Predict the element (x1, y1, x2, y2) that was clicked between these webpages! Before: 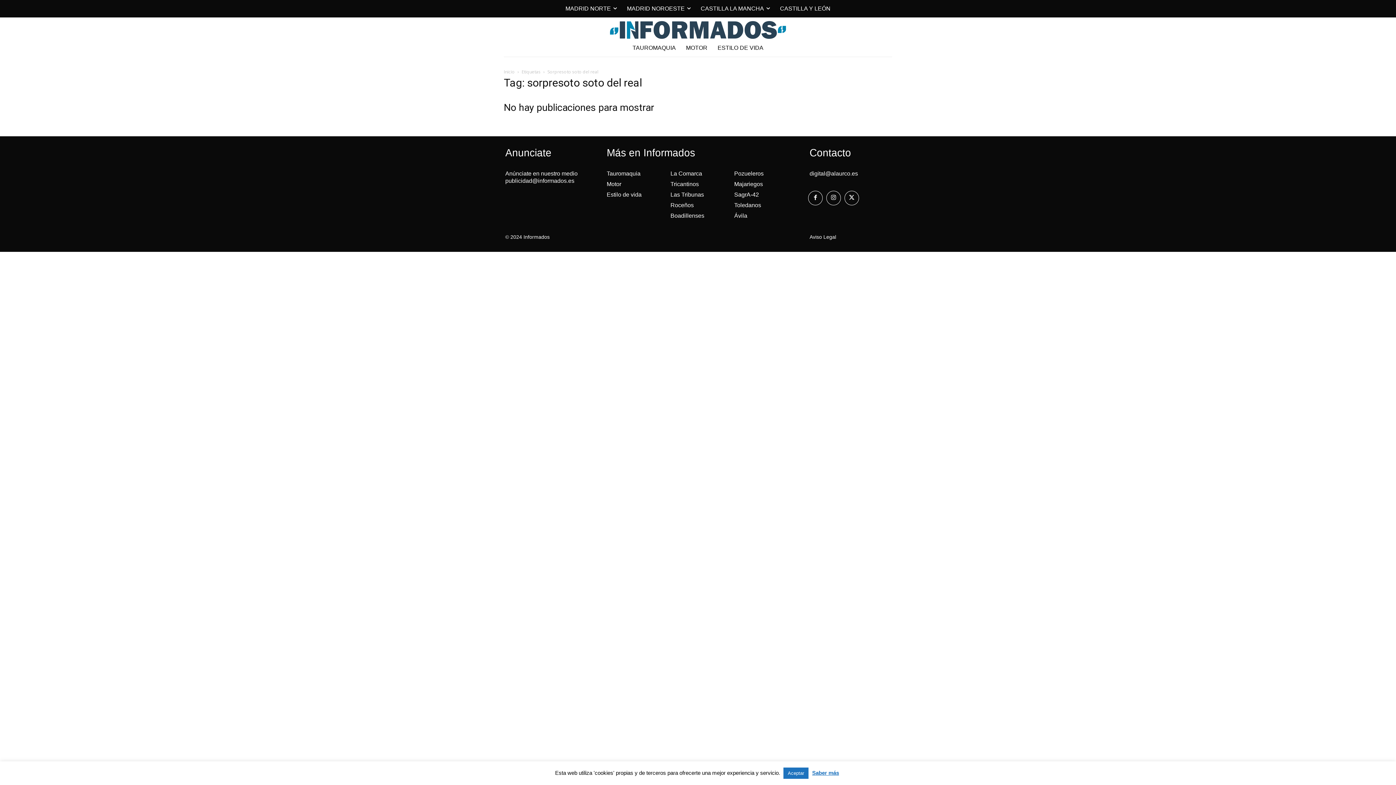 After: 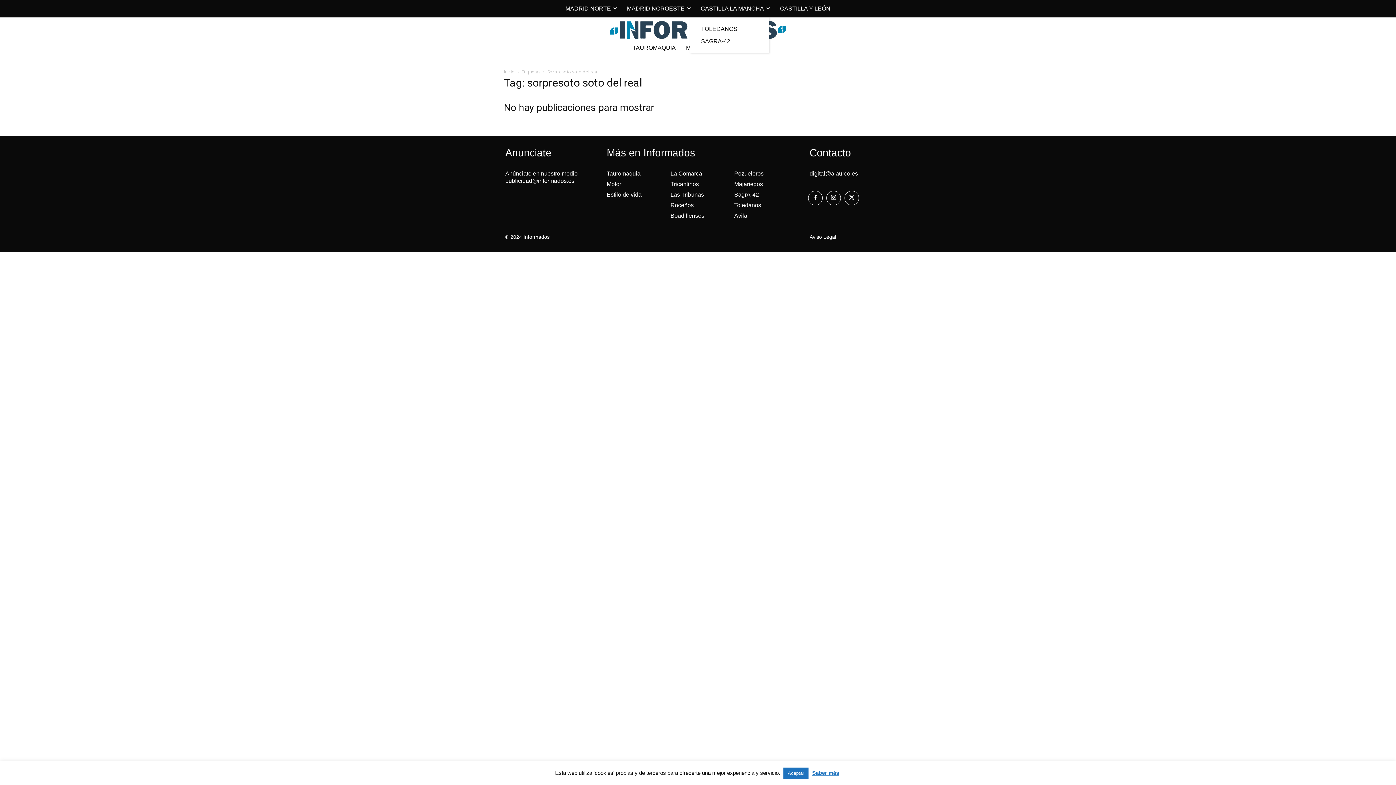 Action: label: CASTILLA LA MANCHA bbox: (695, 0, 775, 17)